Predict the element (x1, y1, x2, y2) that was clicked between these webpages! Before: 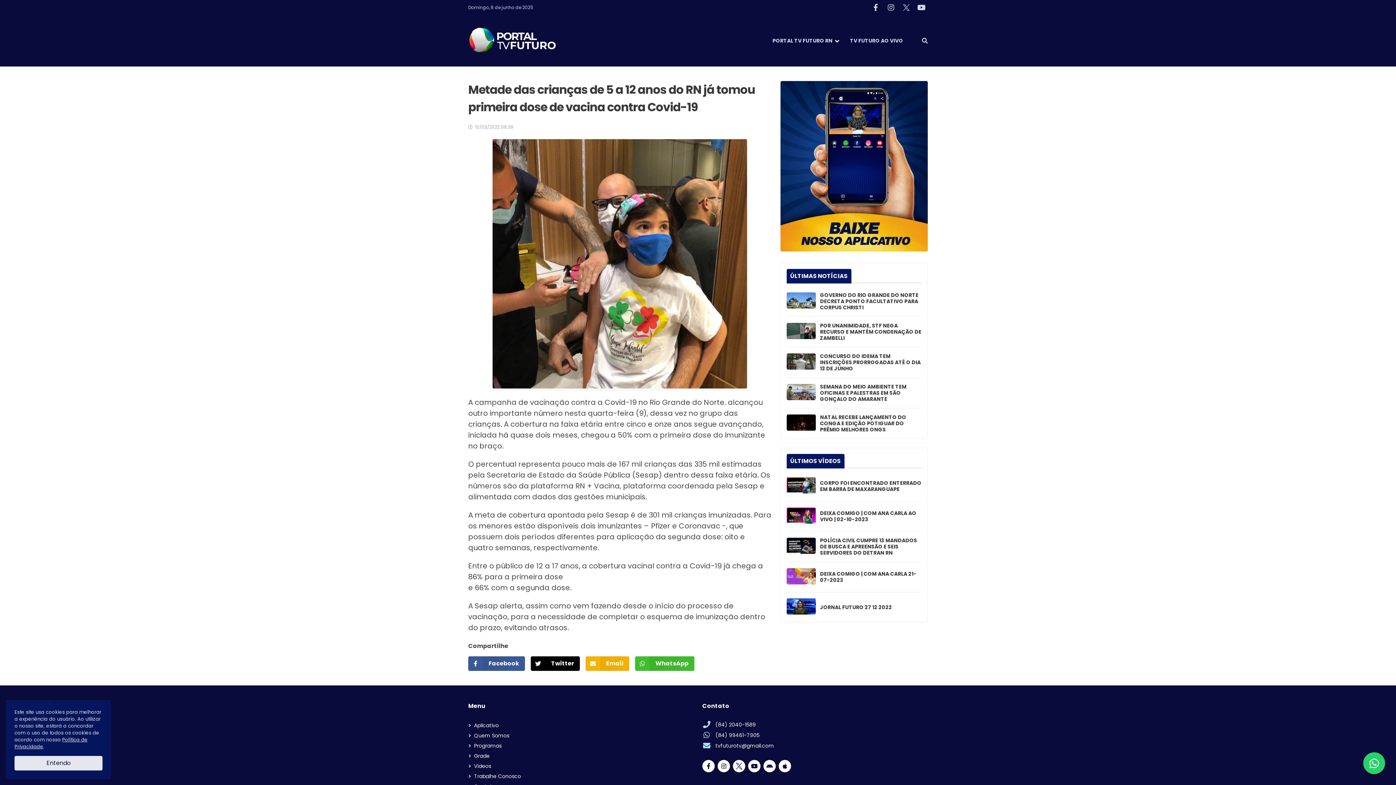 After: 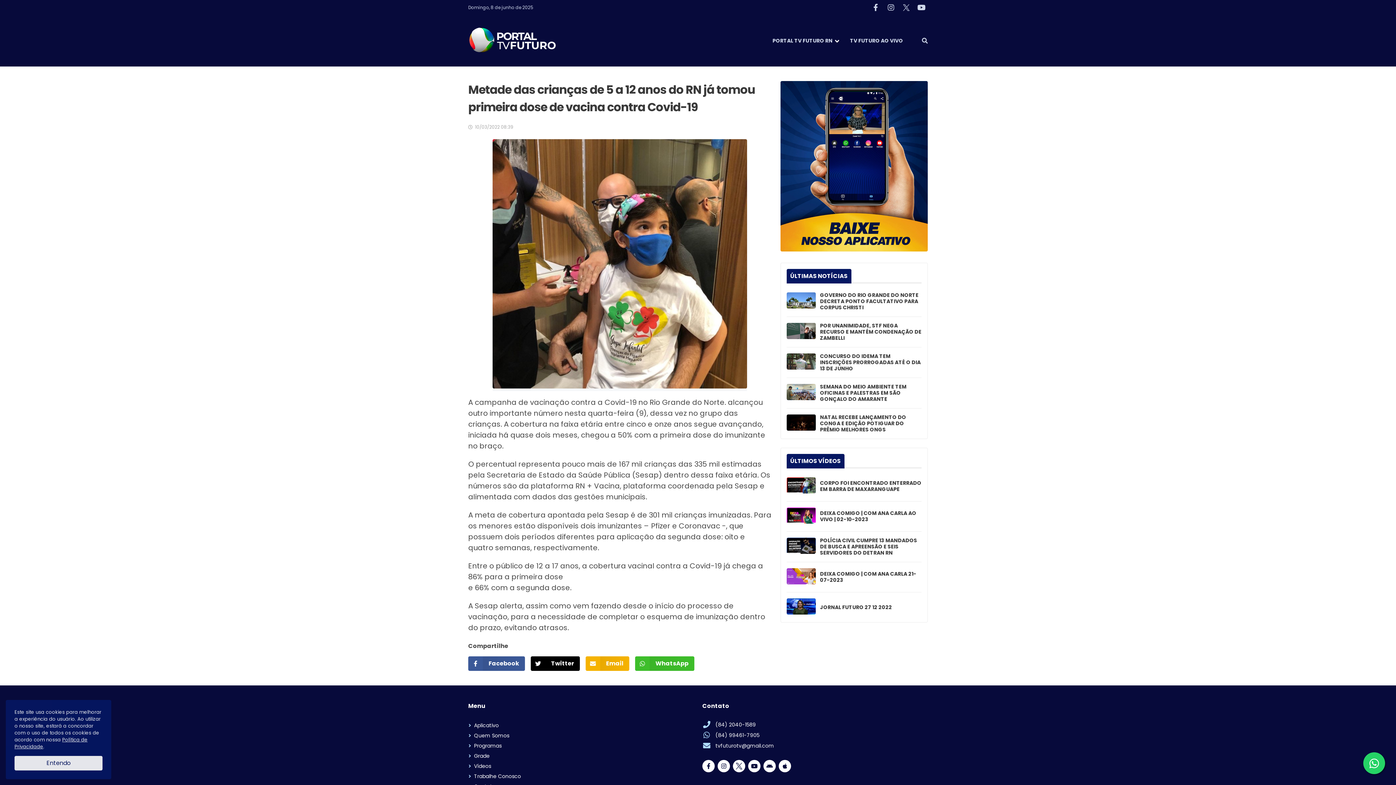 Action: bbox: (1363, 752, 1385, 774)